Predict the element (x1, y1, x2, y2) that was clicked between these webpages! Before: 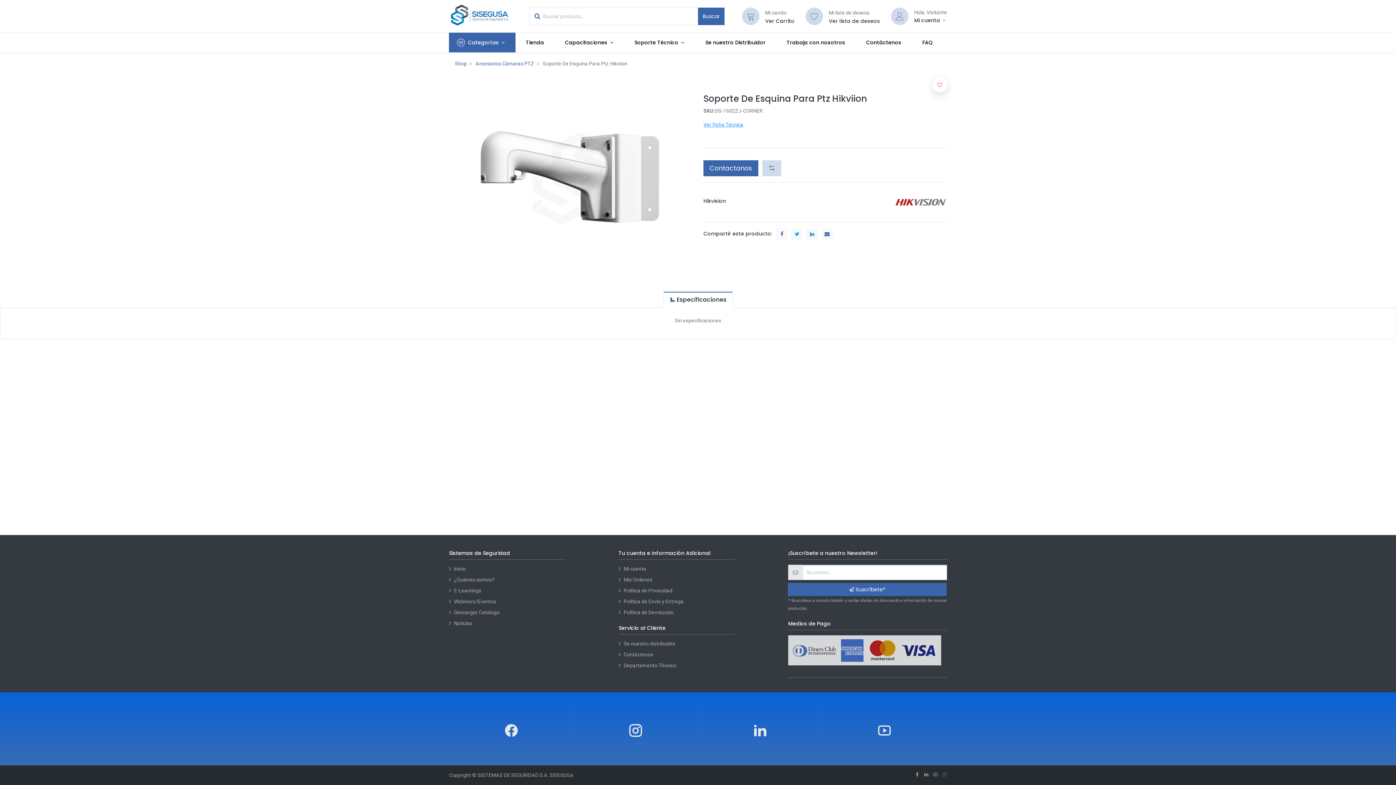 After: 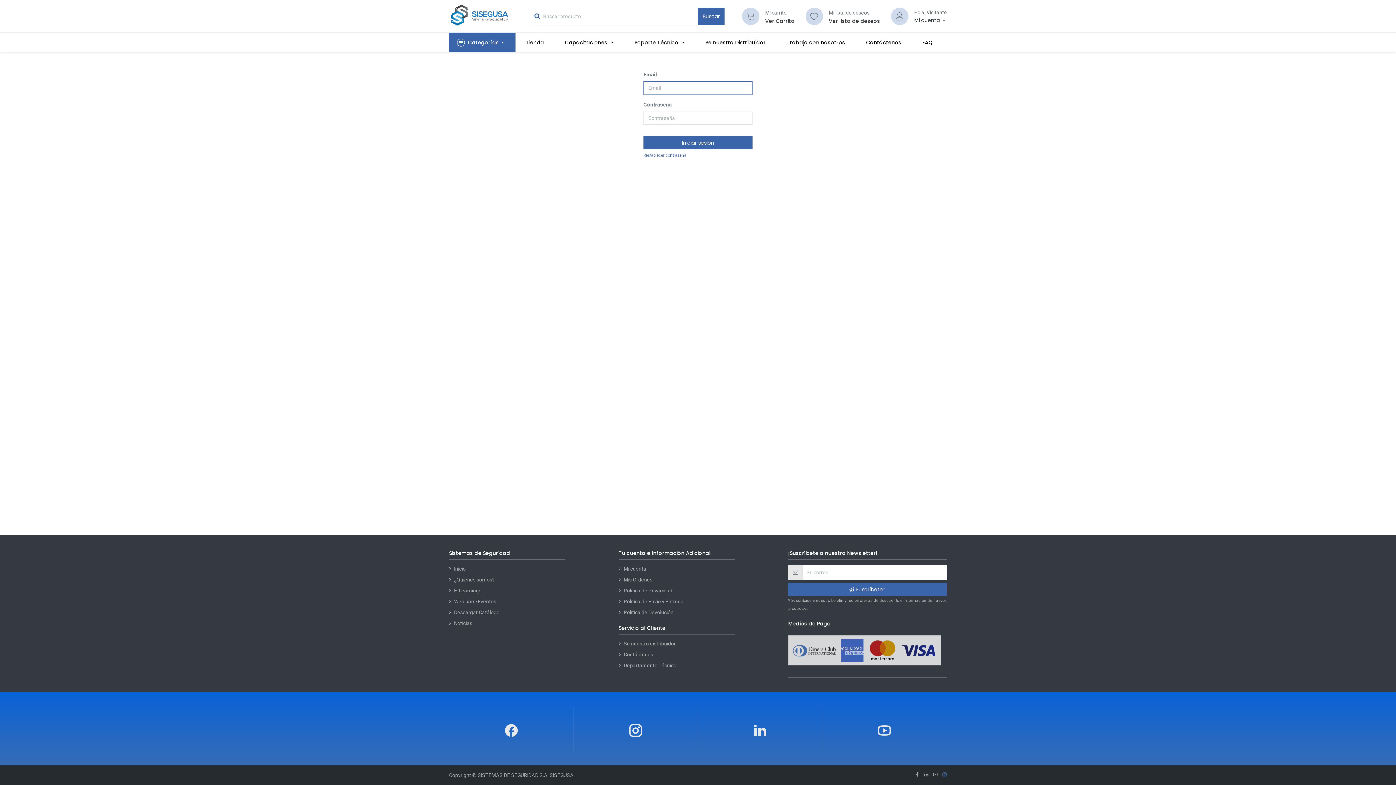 Action: bbox: (623, 577, 652, 583) label: Mis Ordenes